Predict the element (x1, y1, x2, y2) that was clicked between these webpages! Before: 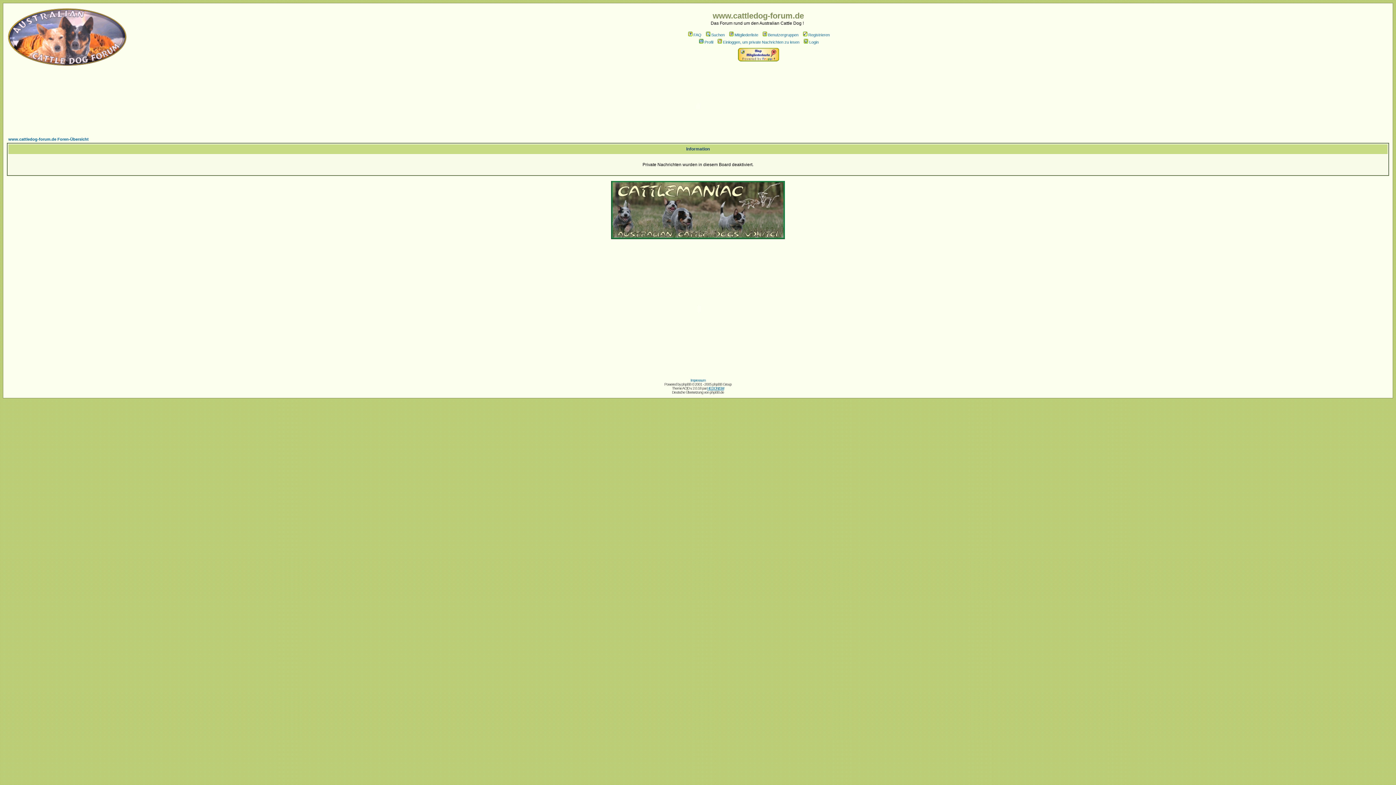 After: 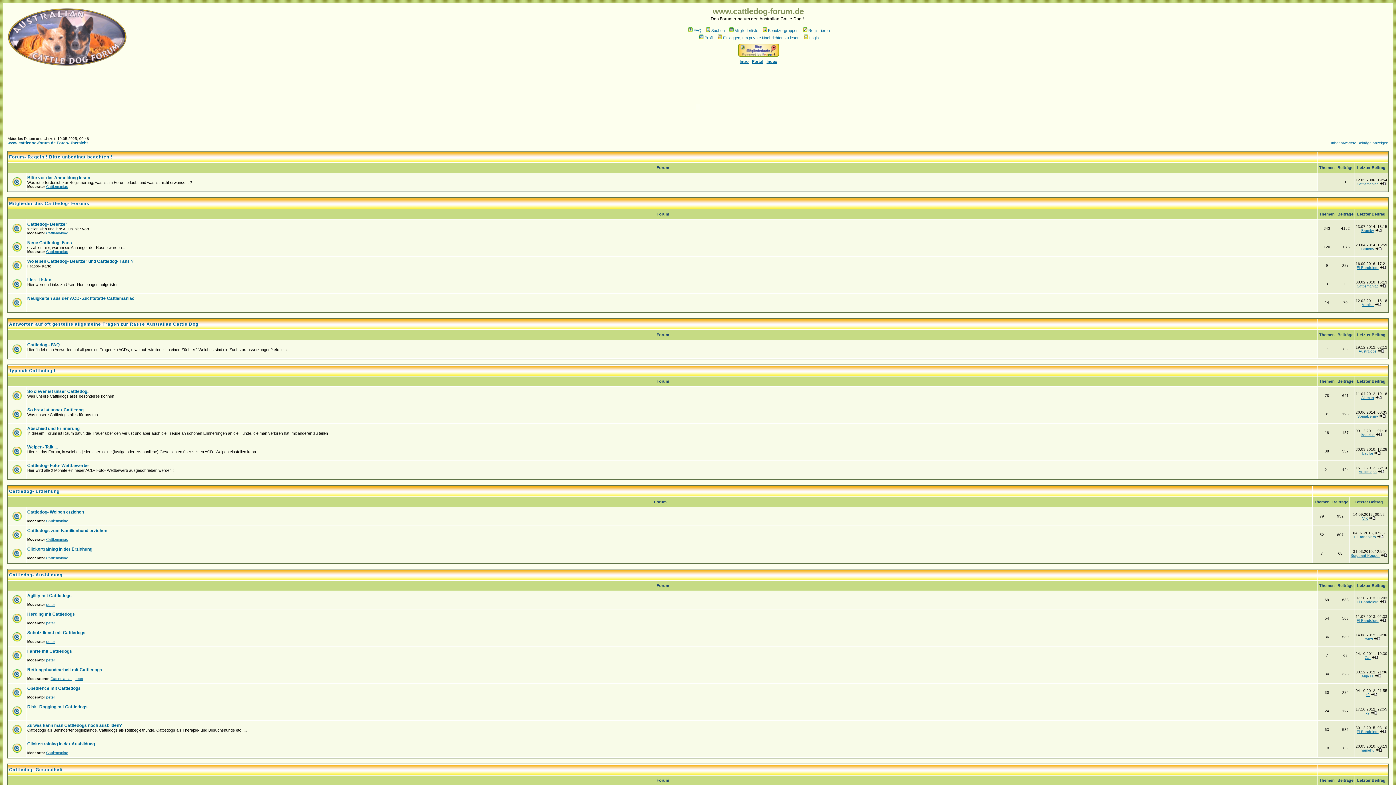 Action: bbox: (6, 63, 127, 68)